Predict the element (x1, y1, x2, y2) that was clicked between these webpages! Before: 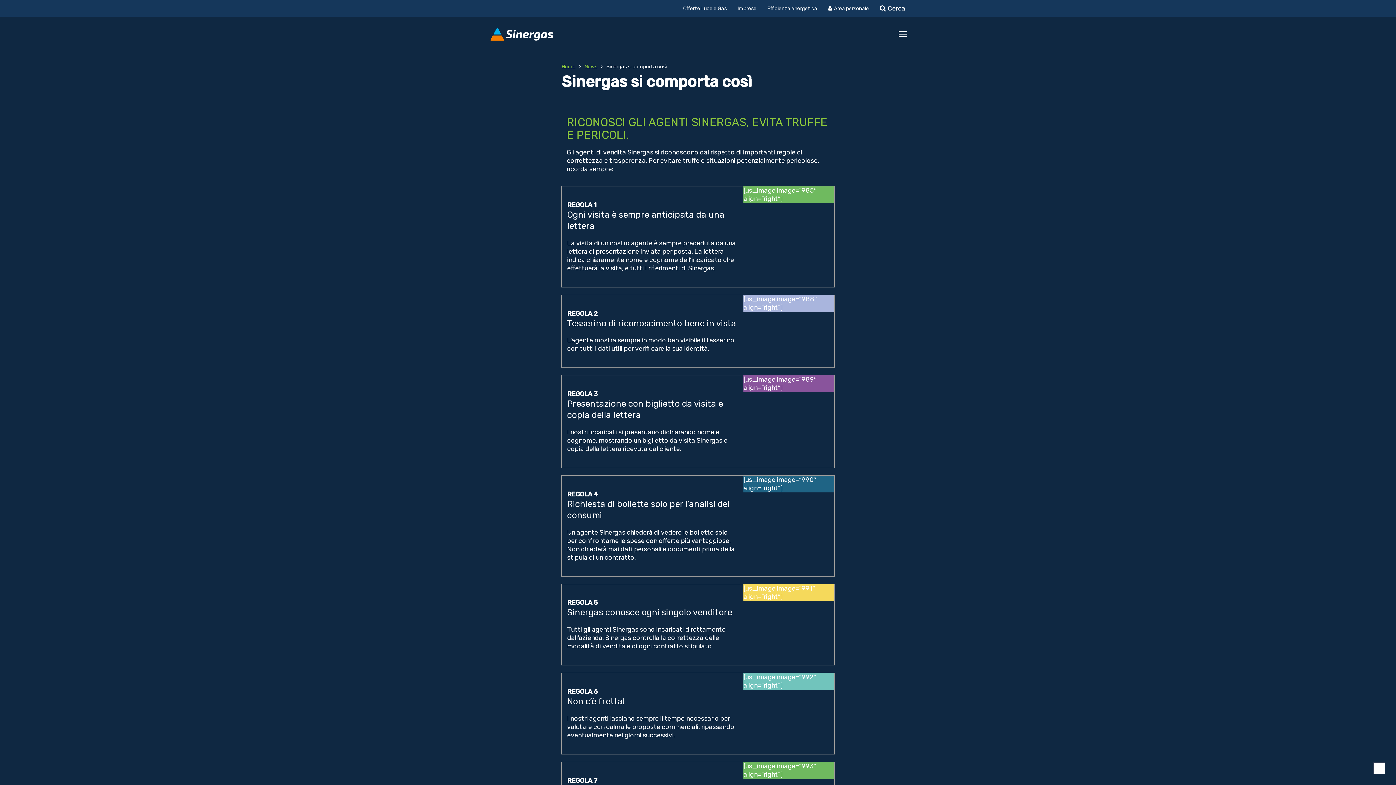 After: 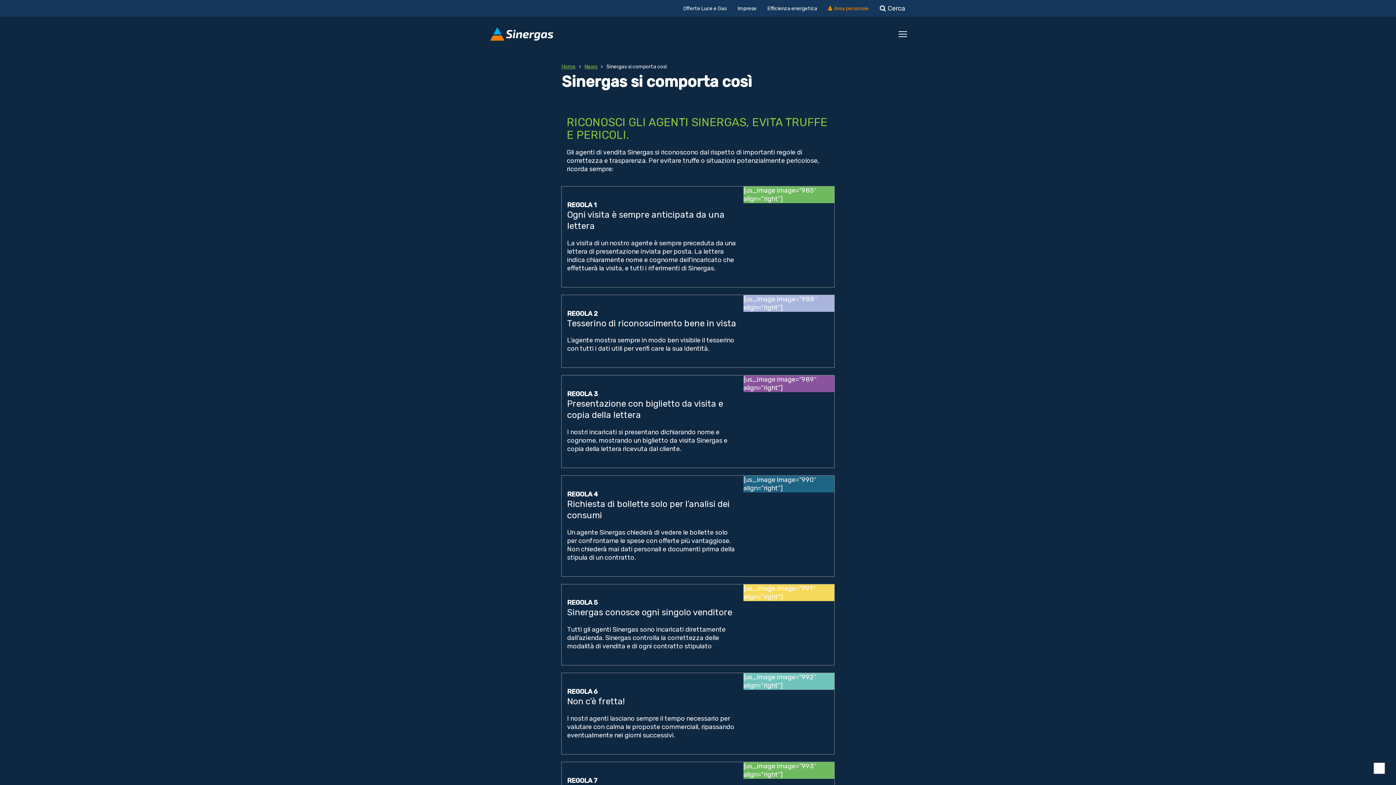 Action: label: Area personale bbox: (828, 0, 869, 15)